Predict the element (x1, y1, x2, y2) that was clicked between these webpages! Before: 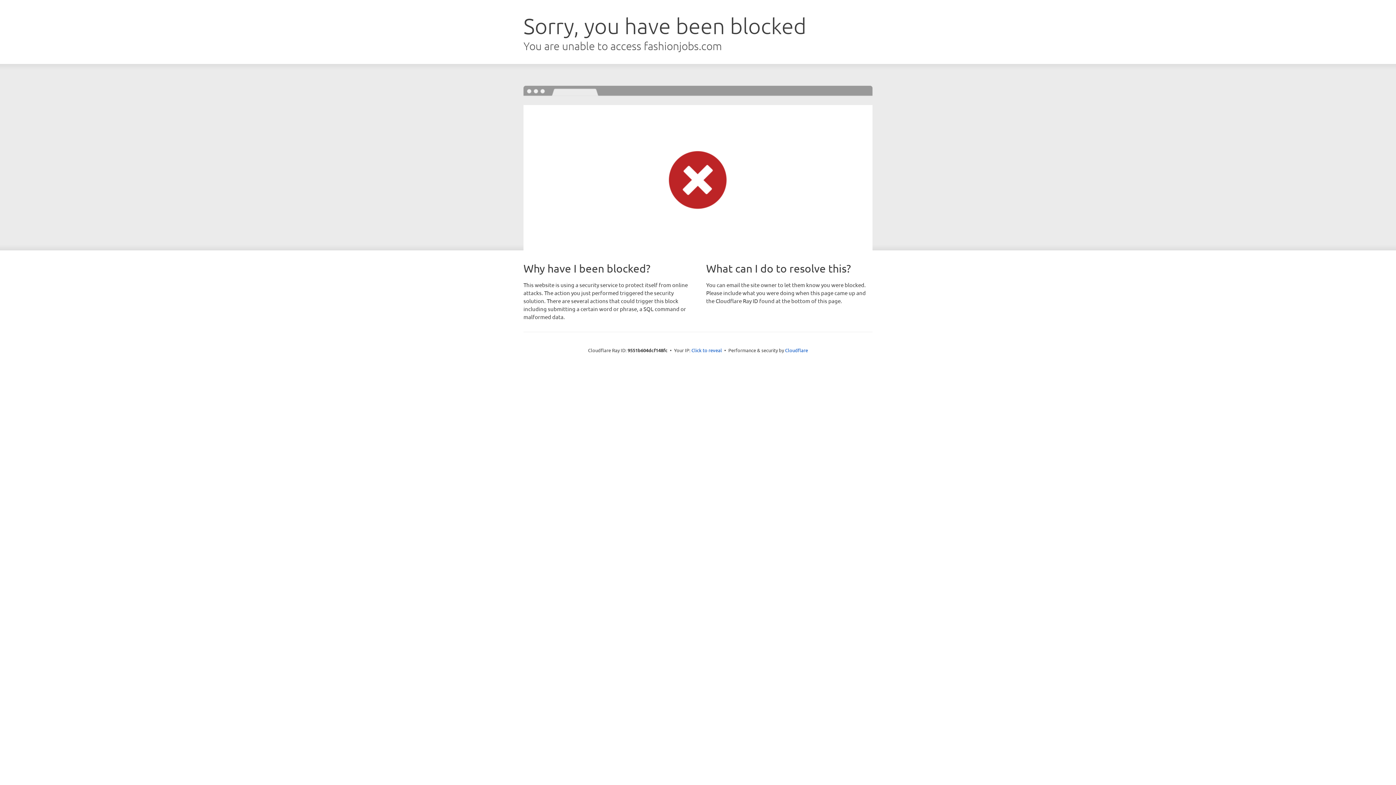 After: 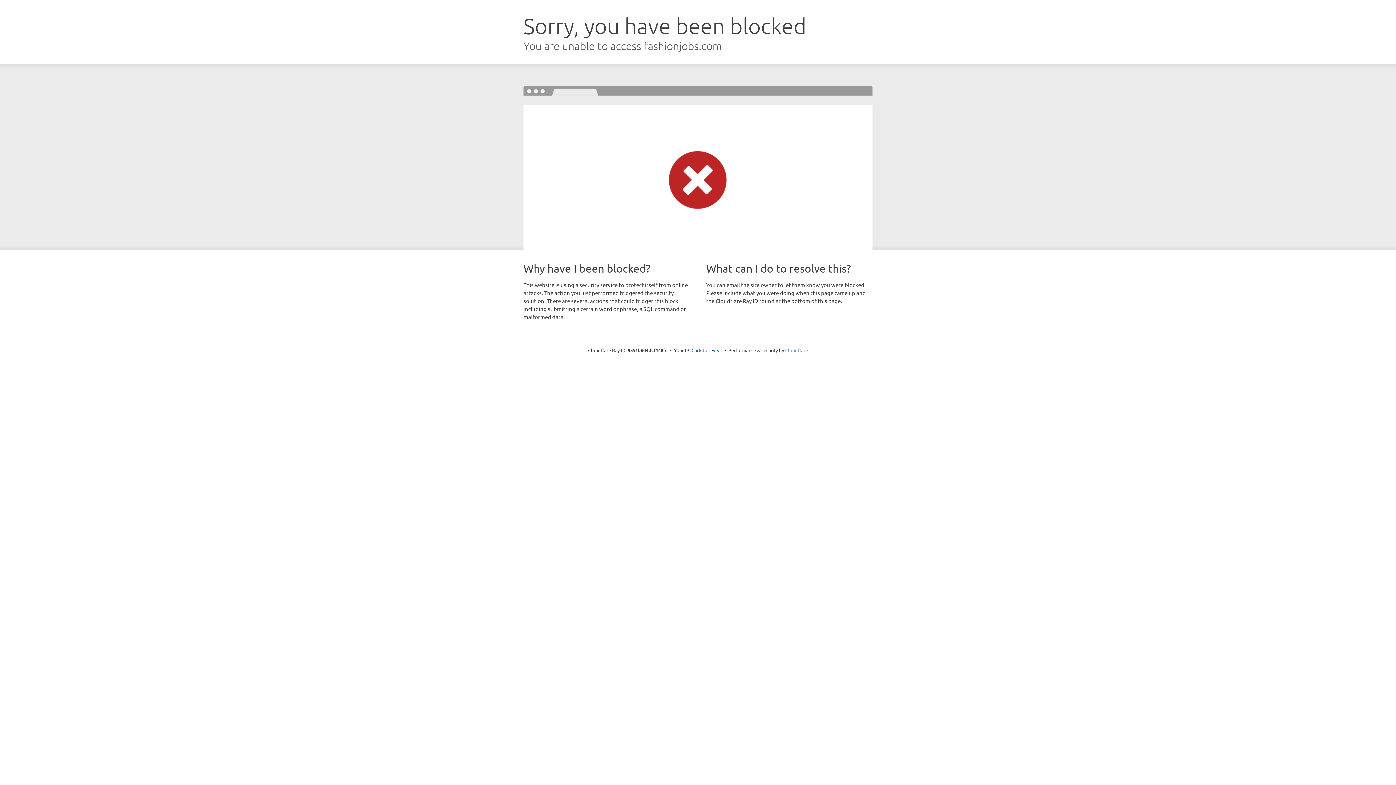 Action: bbox: (785, 347, 808, 353) label: Cloudflare